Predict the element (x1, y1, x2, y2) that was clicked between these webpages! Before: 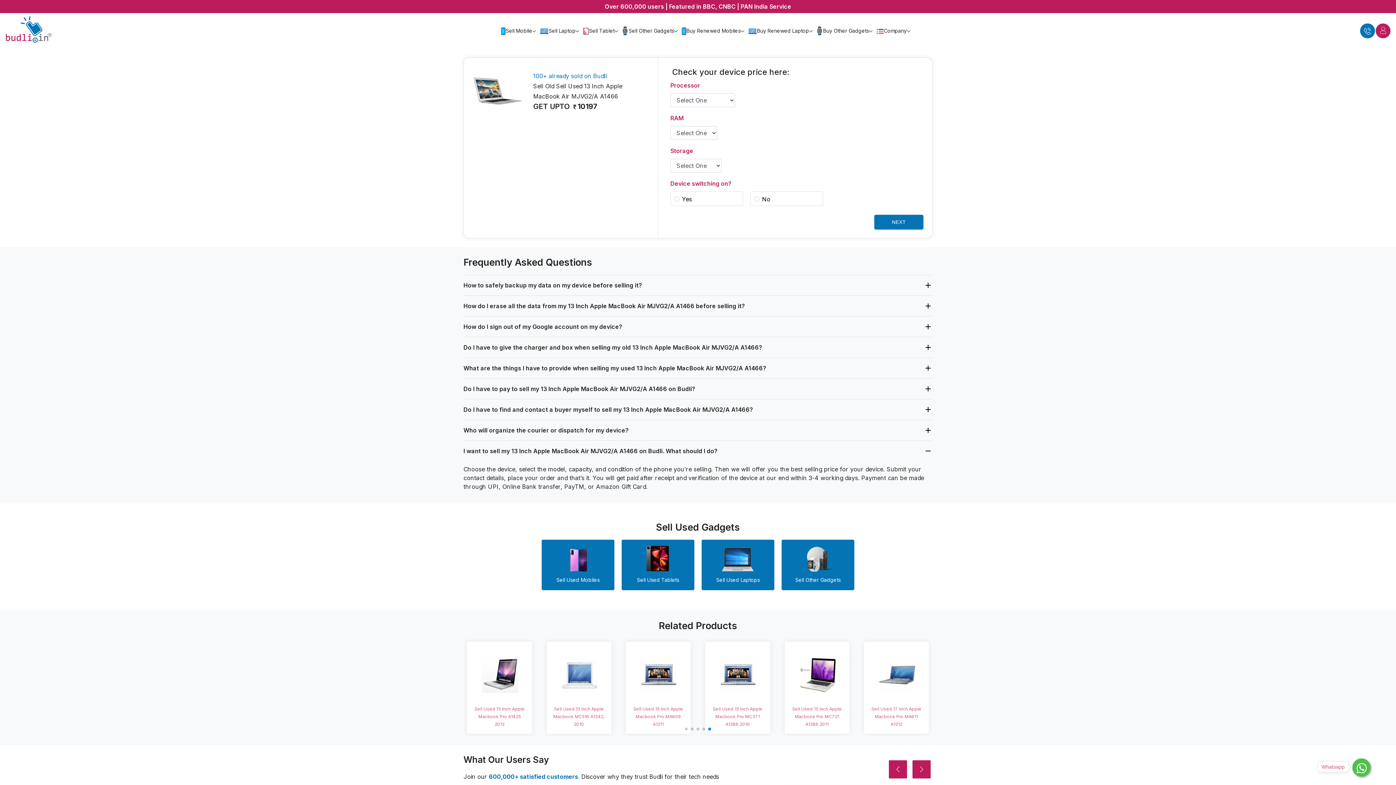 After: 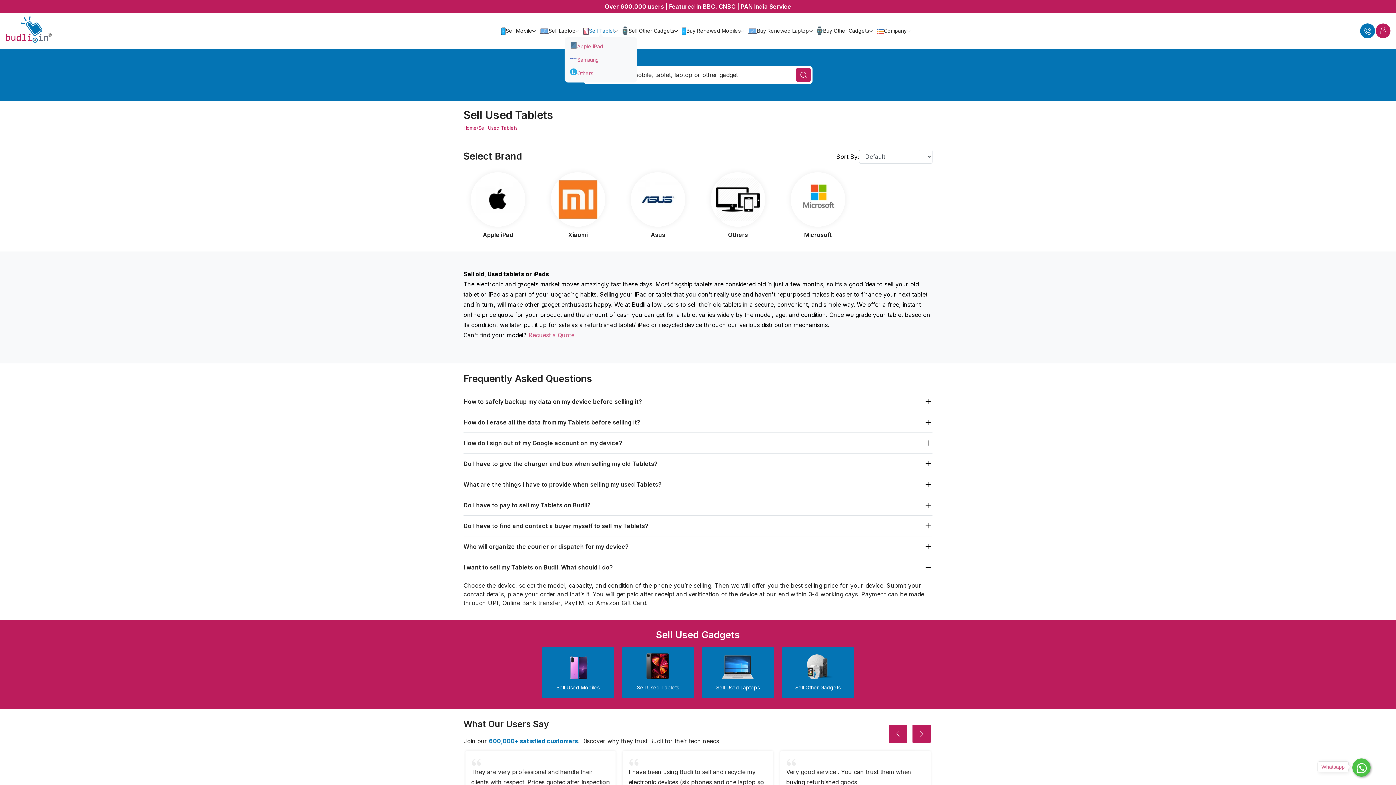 Action: label: Sell Tablet bbox: (581, 24, 620, 37)